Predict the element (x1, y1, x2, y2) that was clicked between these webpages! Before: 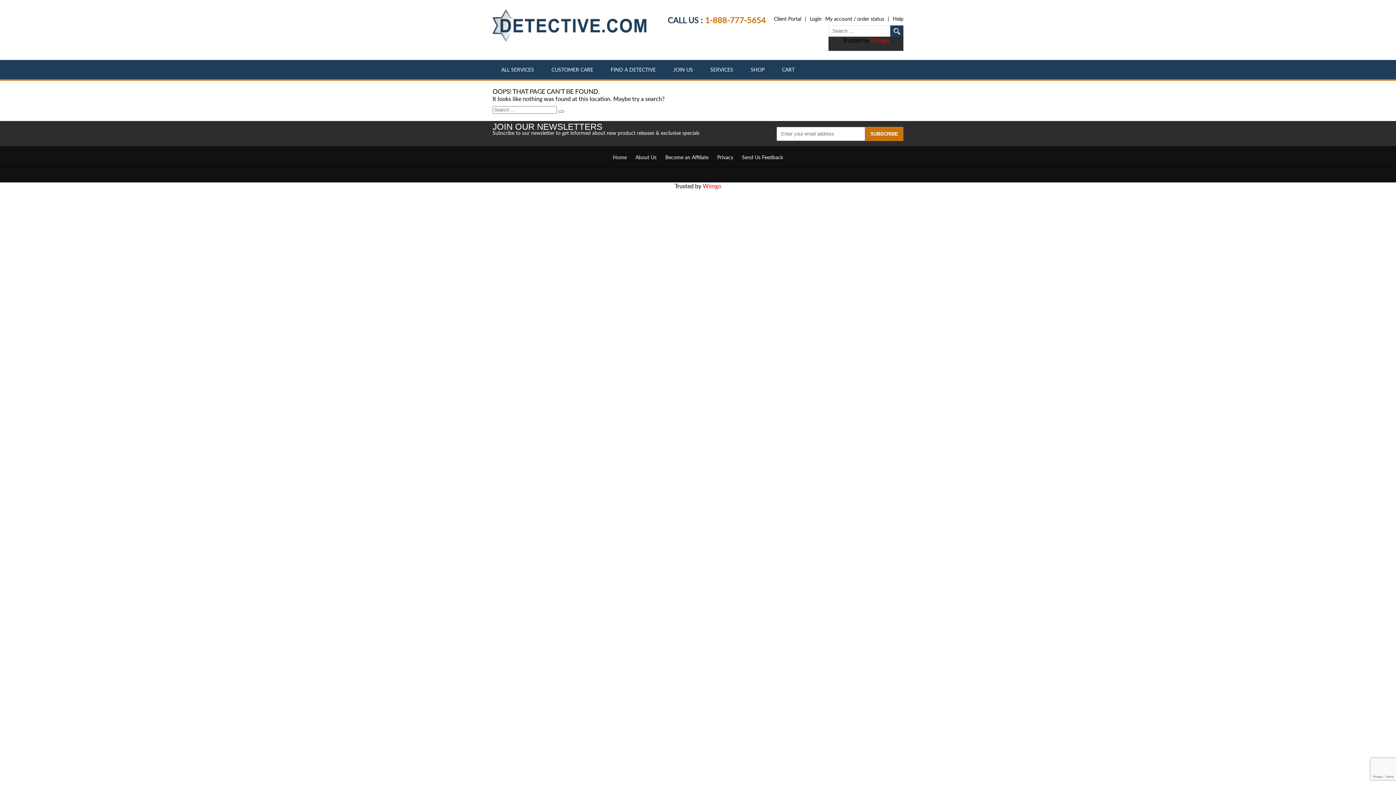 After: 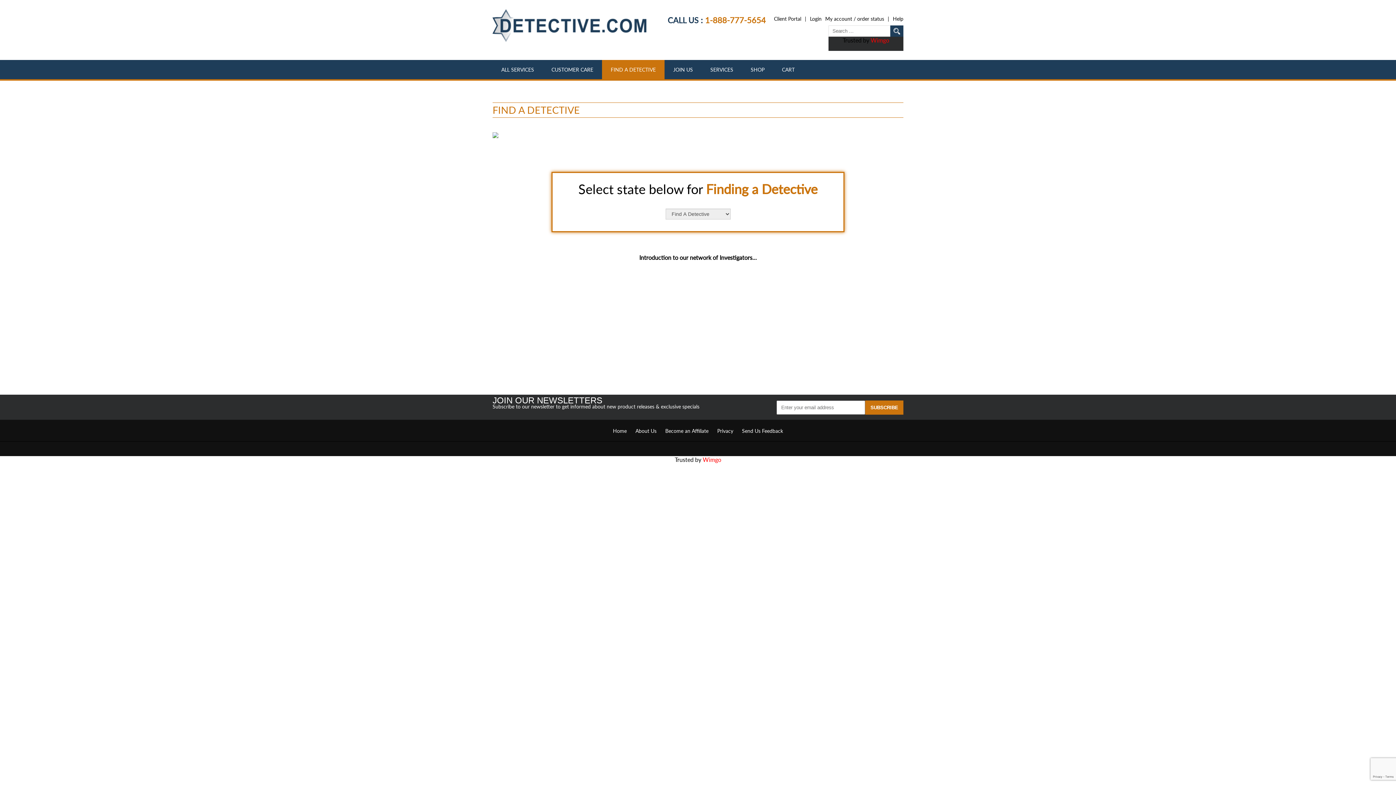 Action: bbox: (602, 60, 664, 79) label: FIND A DETECTIVE